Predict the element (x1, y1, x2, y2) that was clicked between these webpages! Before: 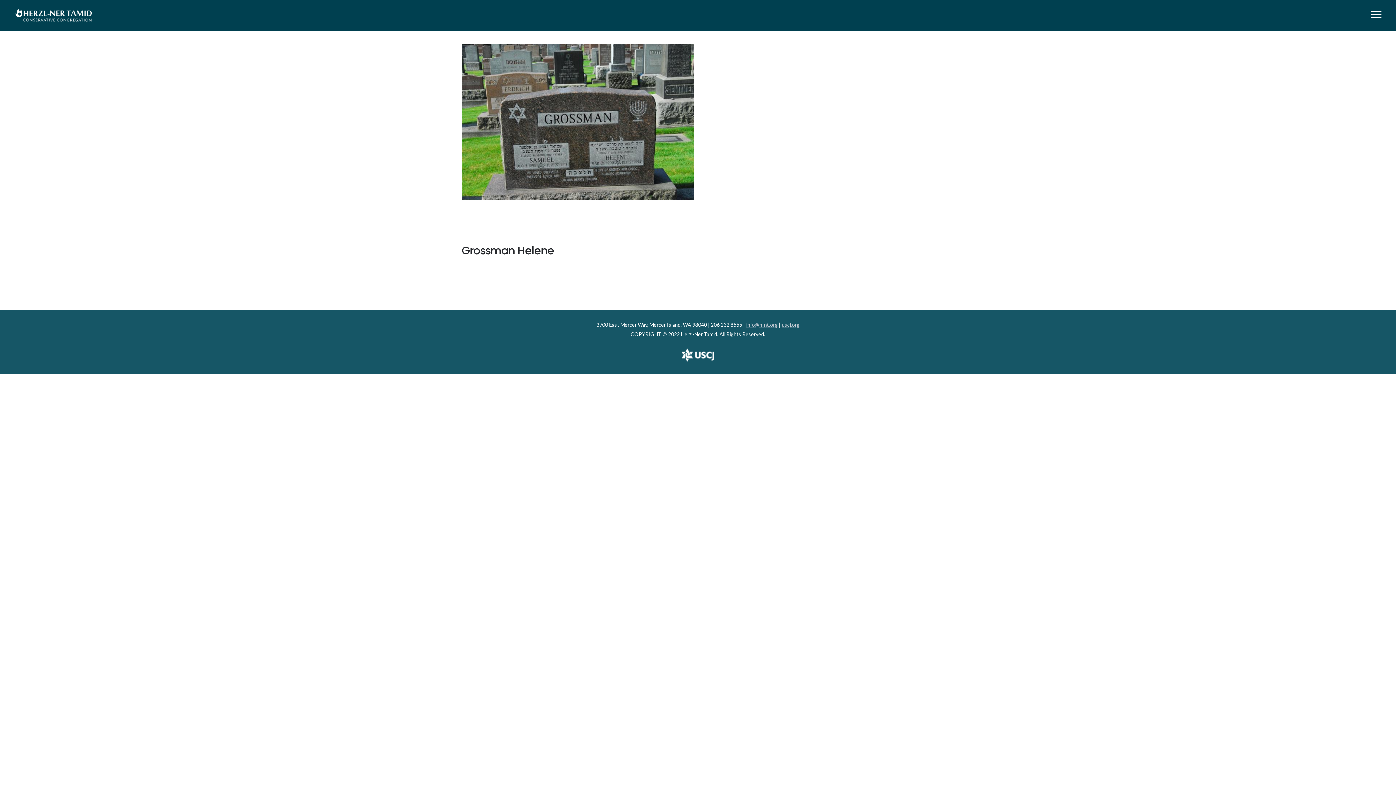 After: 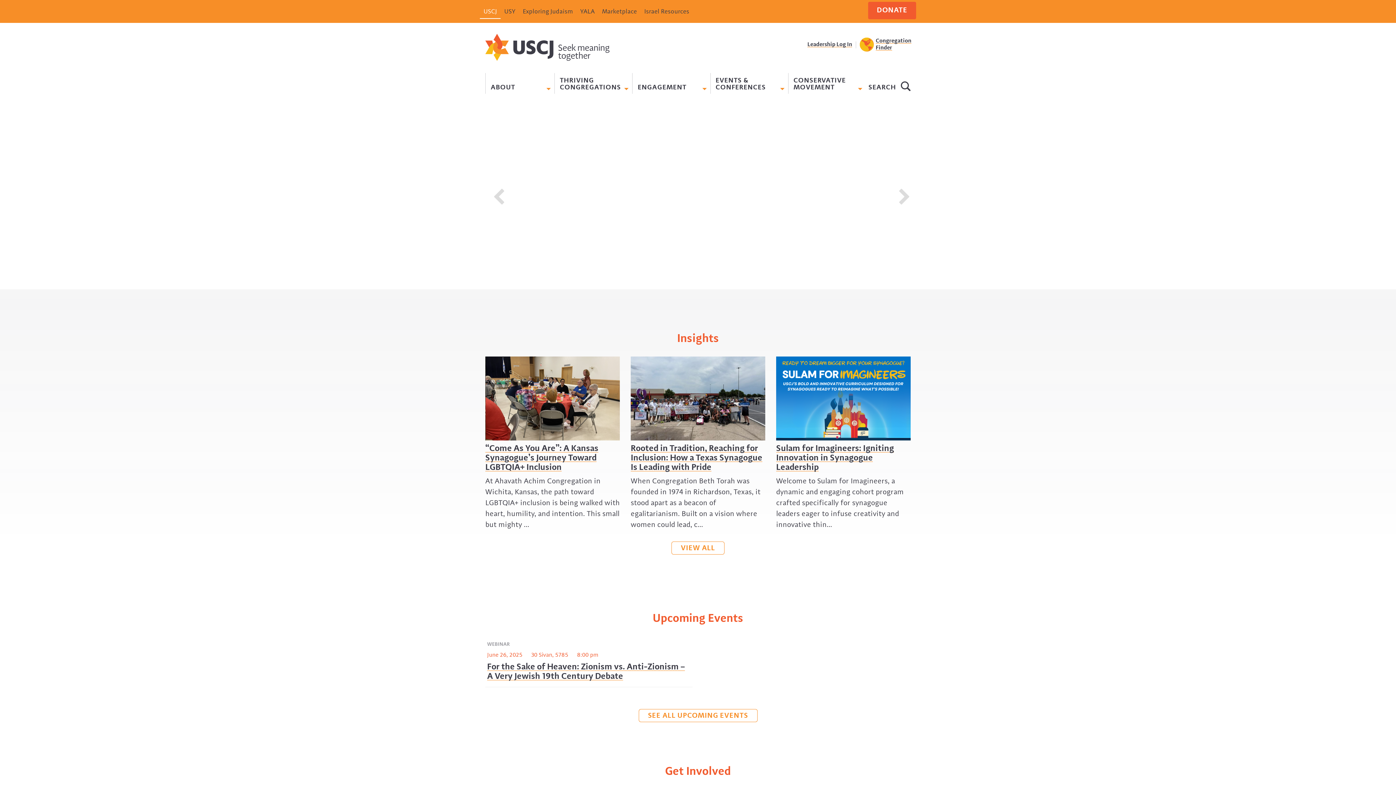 Action: bbox: (681, 356, 714, 362)